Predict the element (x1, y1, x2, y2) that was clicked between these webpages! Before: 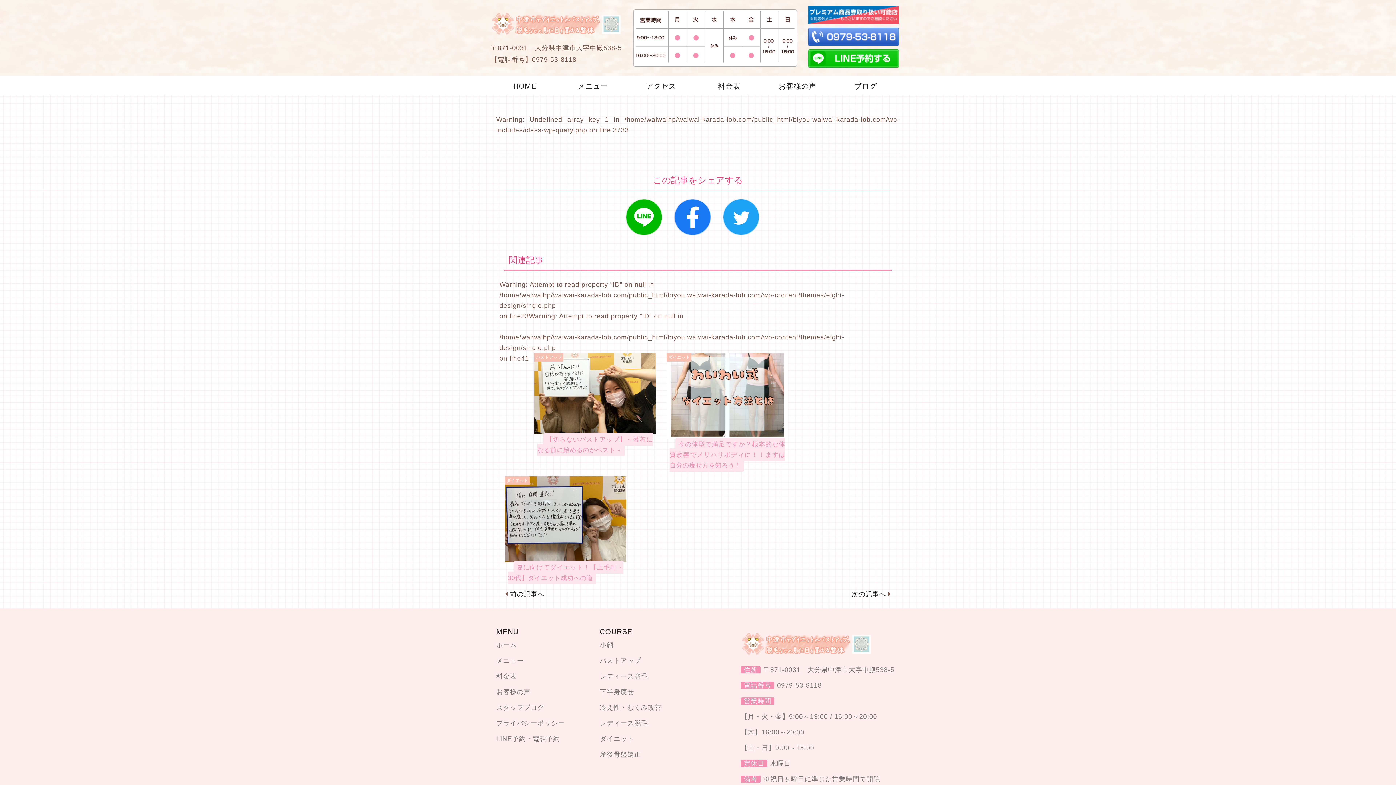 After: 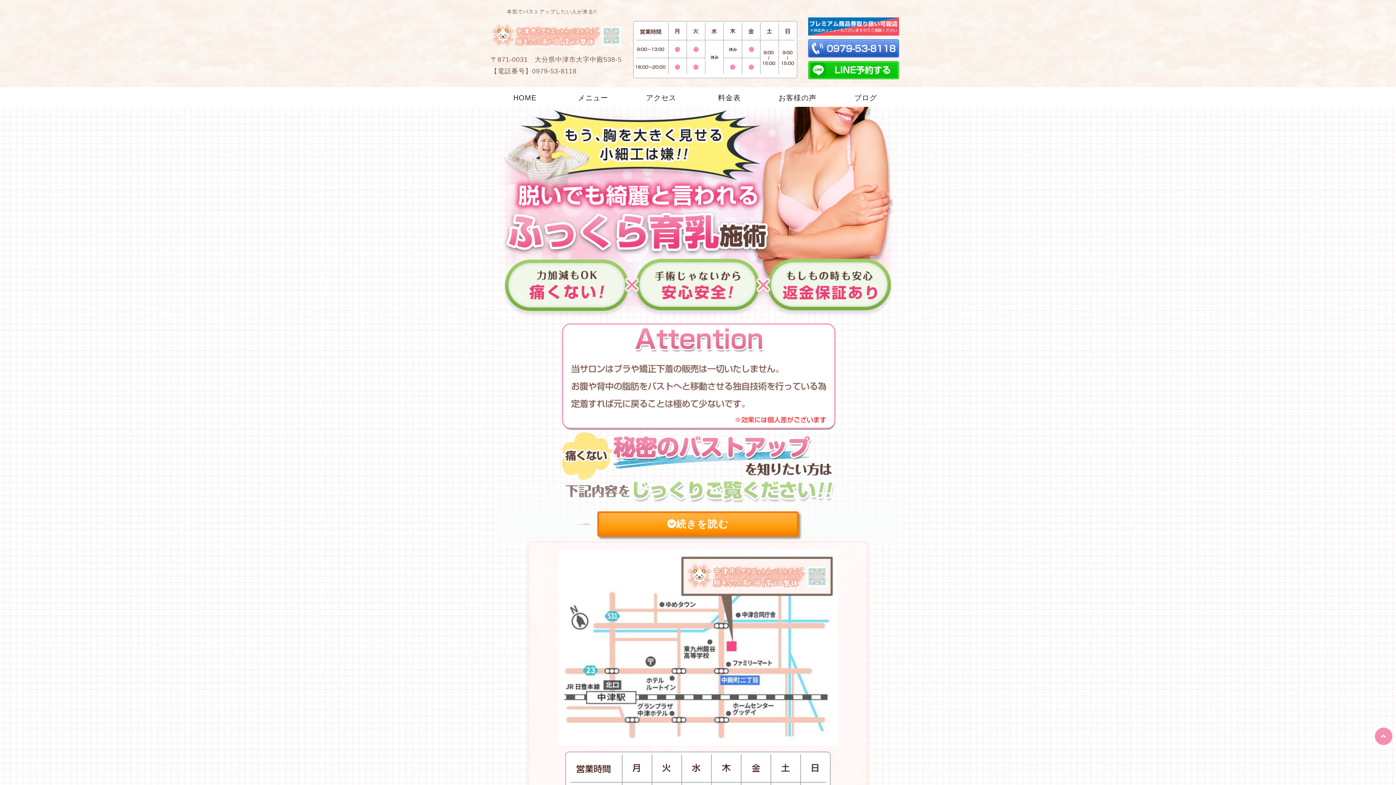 Action: bbox: (600, 657, 641, 664) label: バストアップ